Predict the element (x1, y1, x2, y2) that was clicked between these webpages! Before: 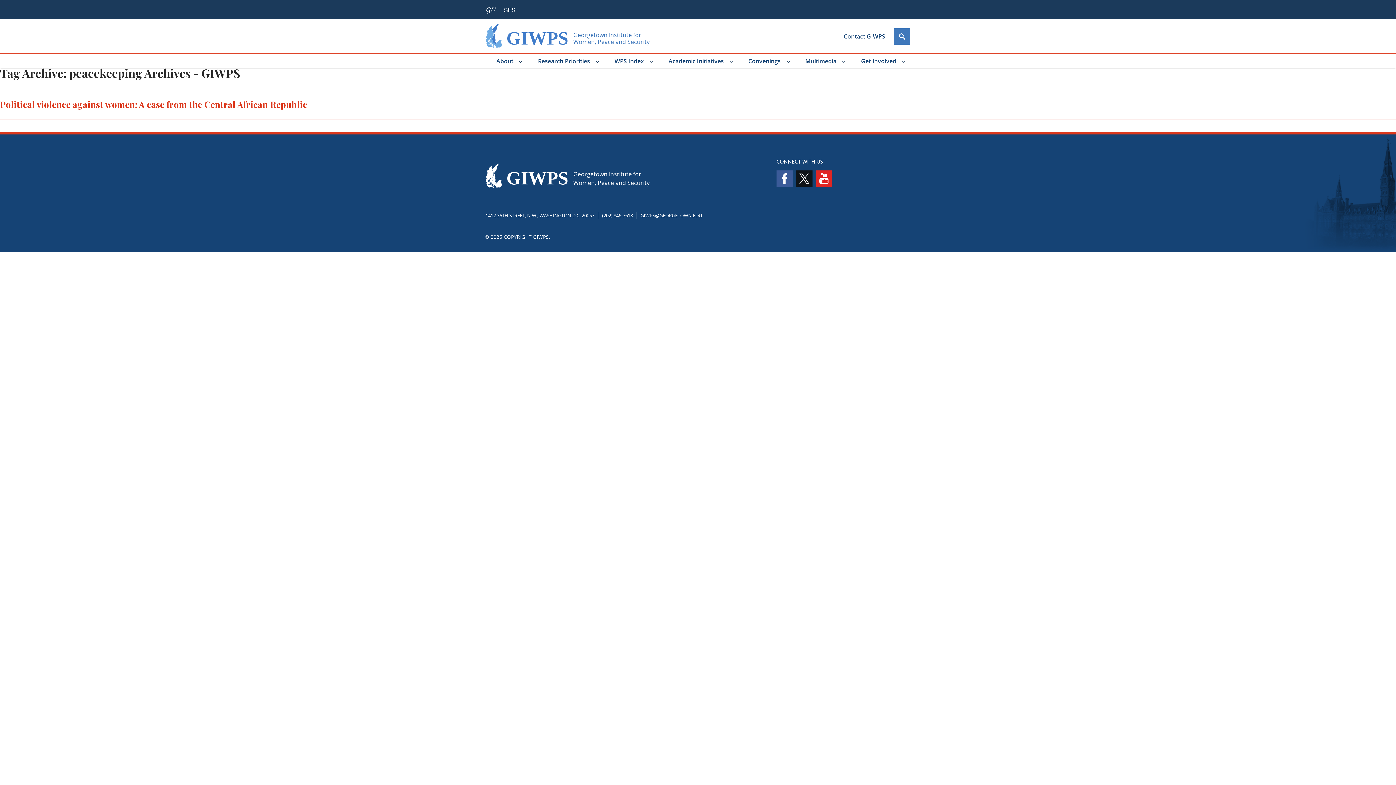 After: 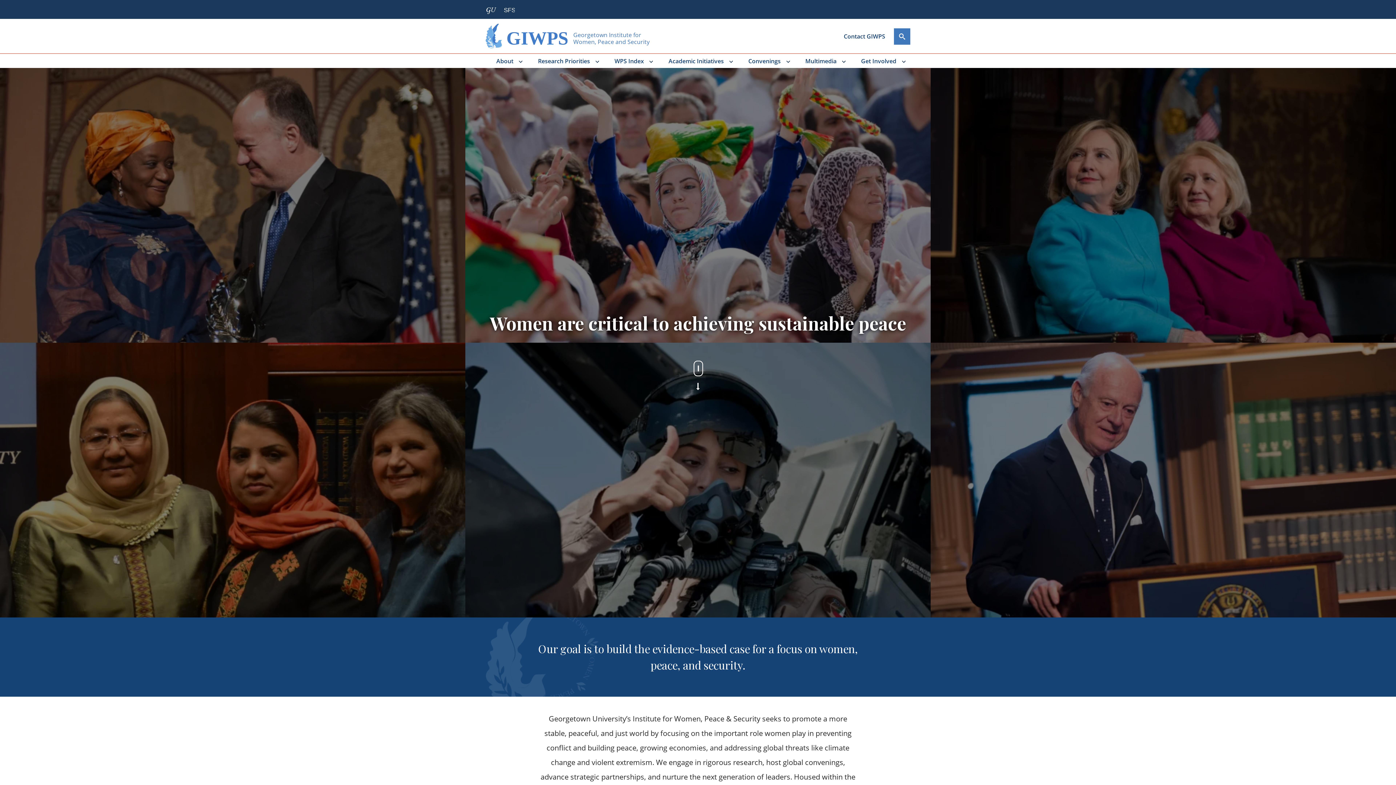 Action: label: GIWPS Homepage bbox: (485, 162, 567, 190)